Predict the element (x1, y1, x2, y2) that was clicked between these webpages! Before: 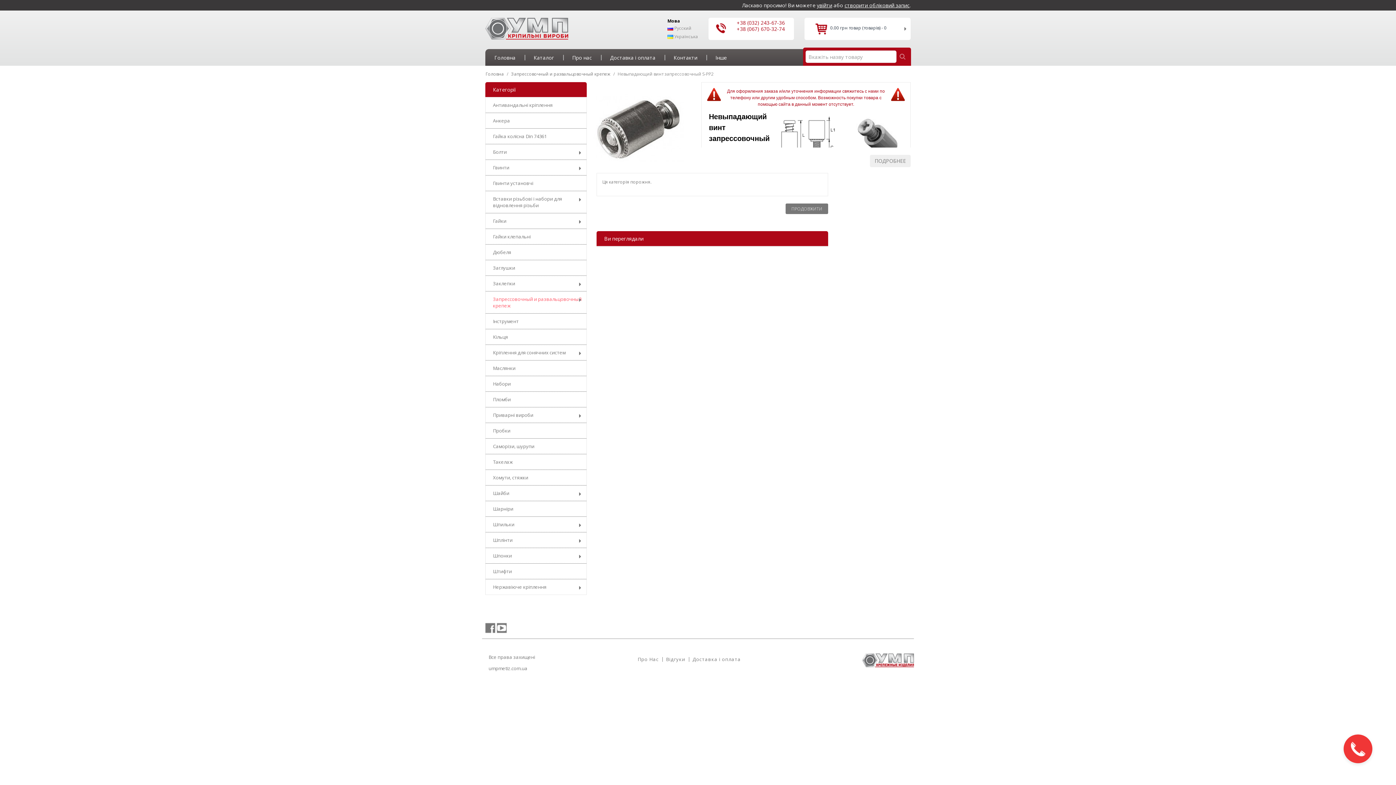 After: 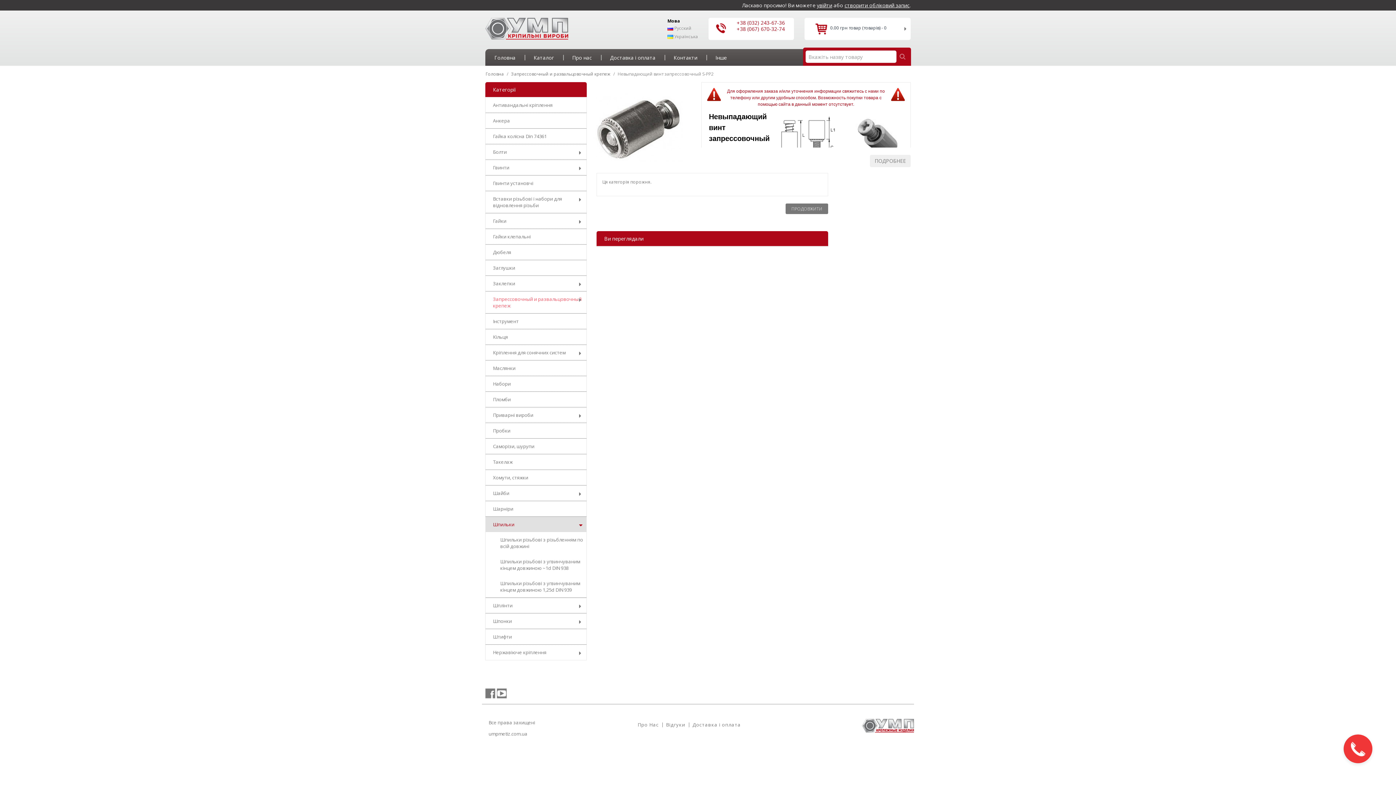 Action: bbox: (579, 522, 583, 527)